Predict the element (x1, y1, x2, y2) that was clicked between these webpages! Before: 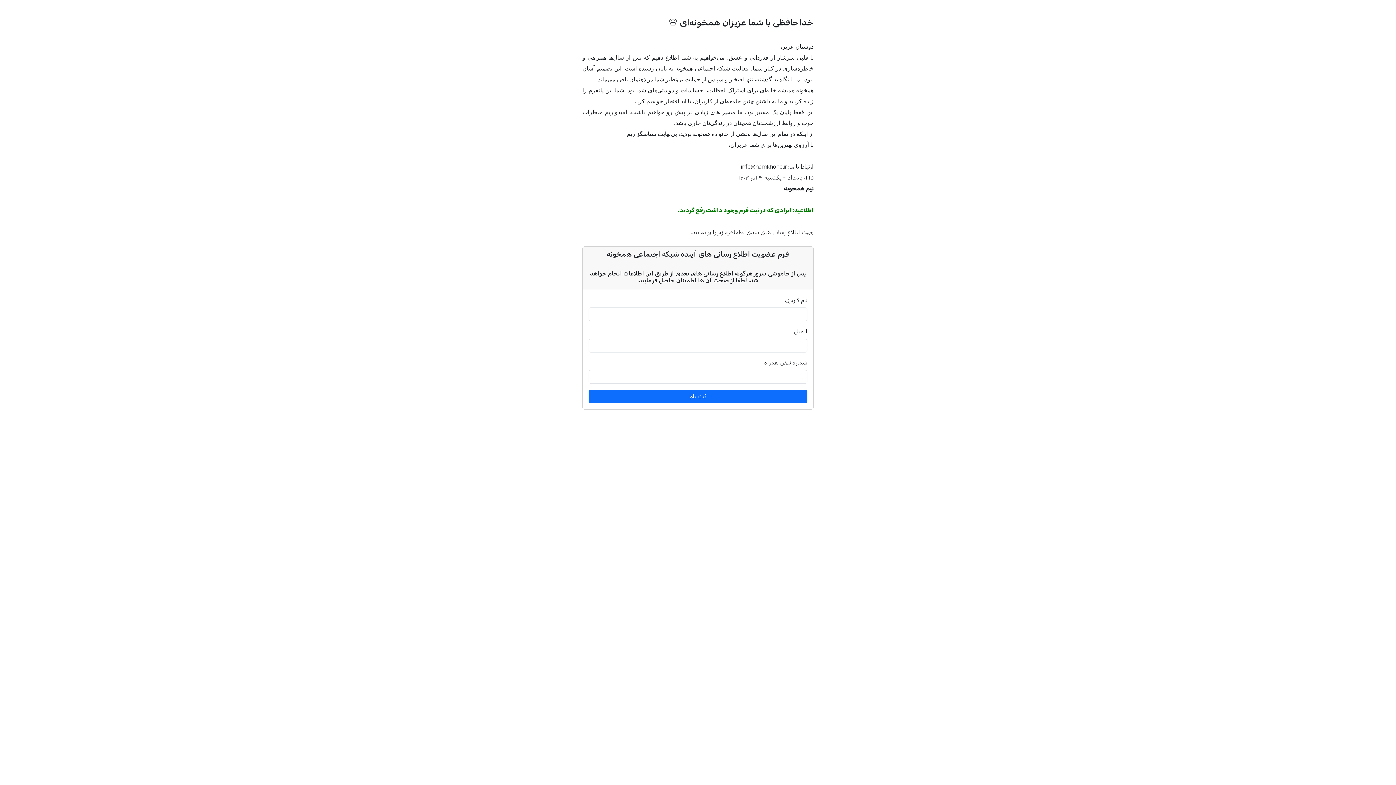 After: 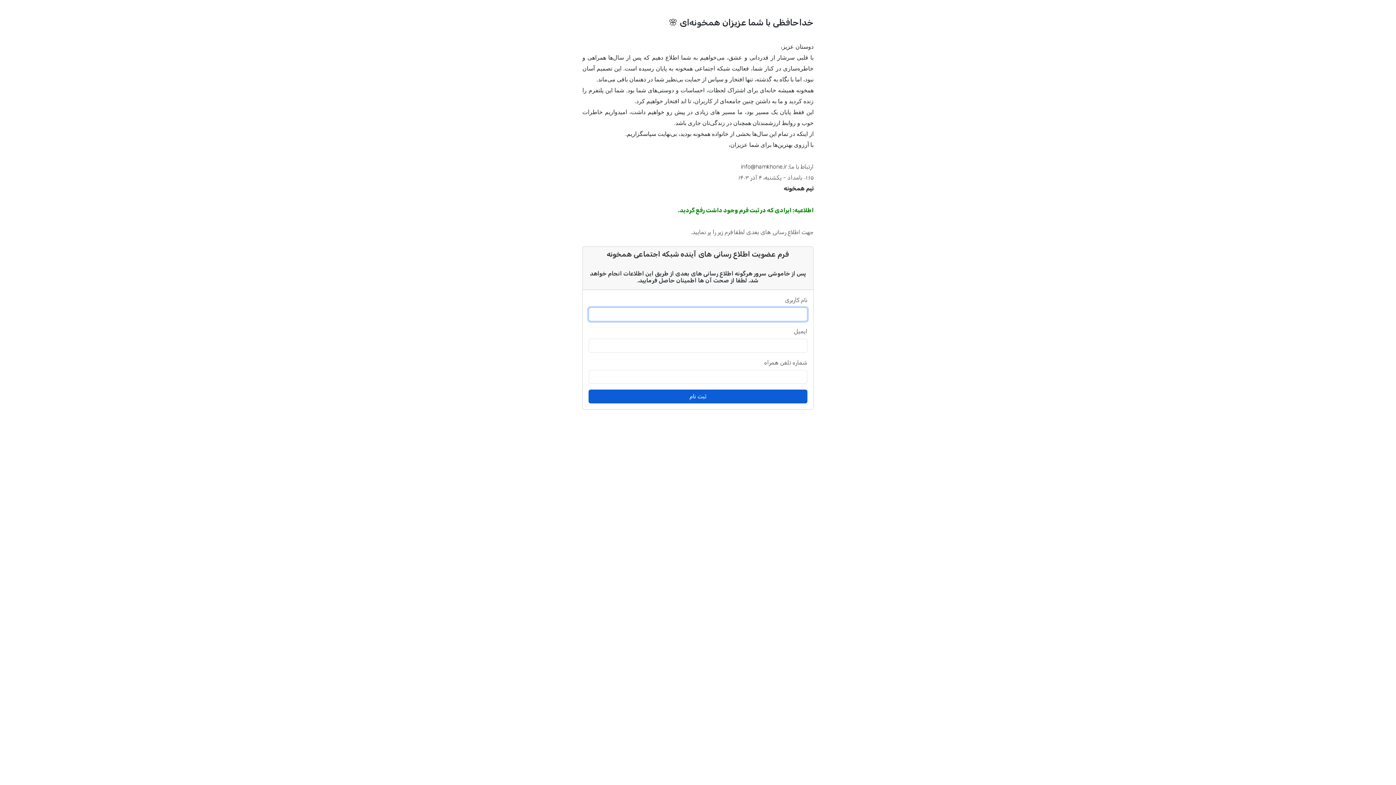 Action: bbox: (588, 389, 807, 403) label: ثبت نام